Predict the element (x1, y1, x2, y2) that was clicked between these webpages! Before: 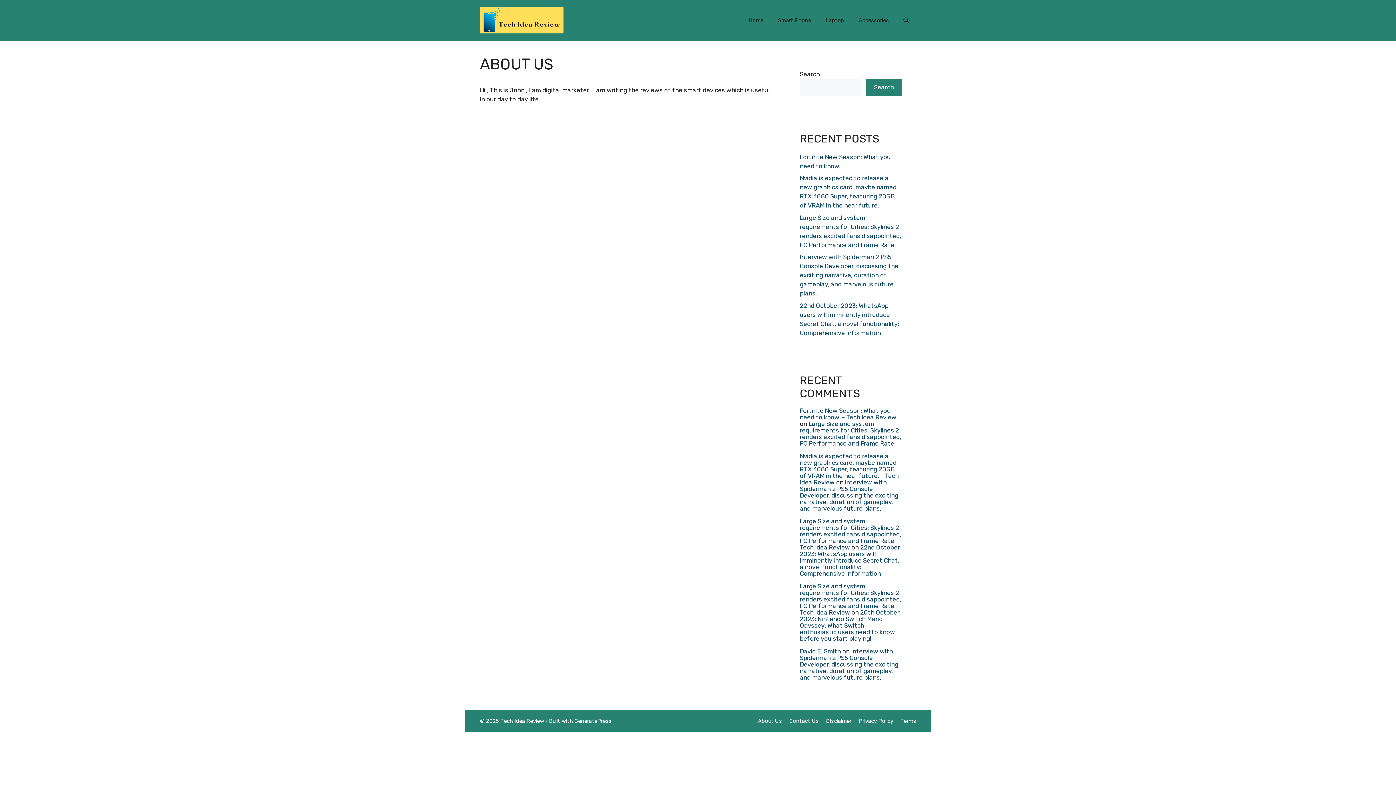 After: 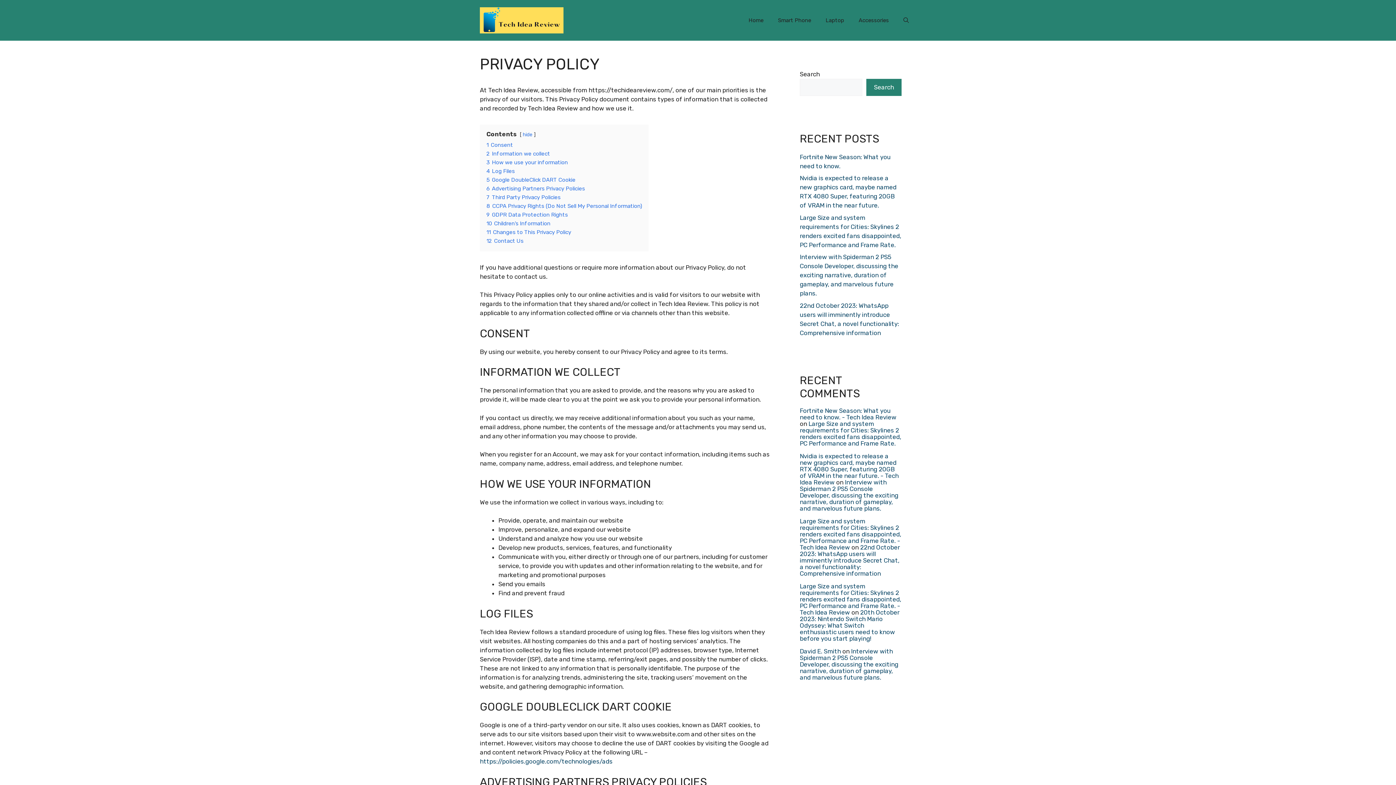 Action: label: Privacy Policy bbox: (858, 718, 893, 724)